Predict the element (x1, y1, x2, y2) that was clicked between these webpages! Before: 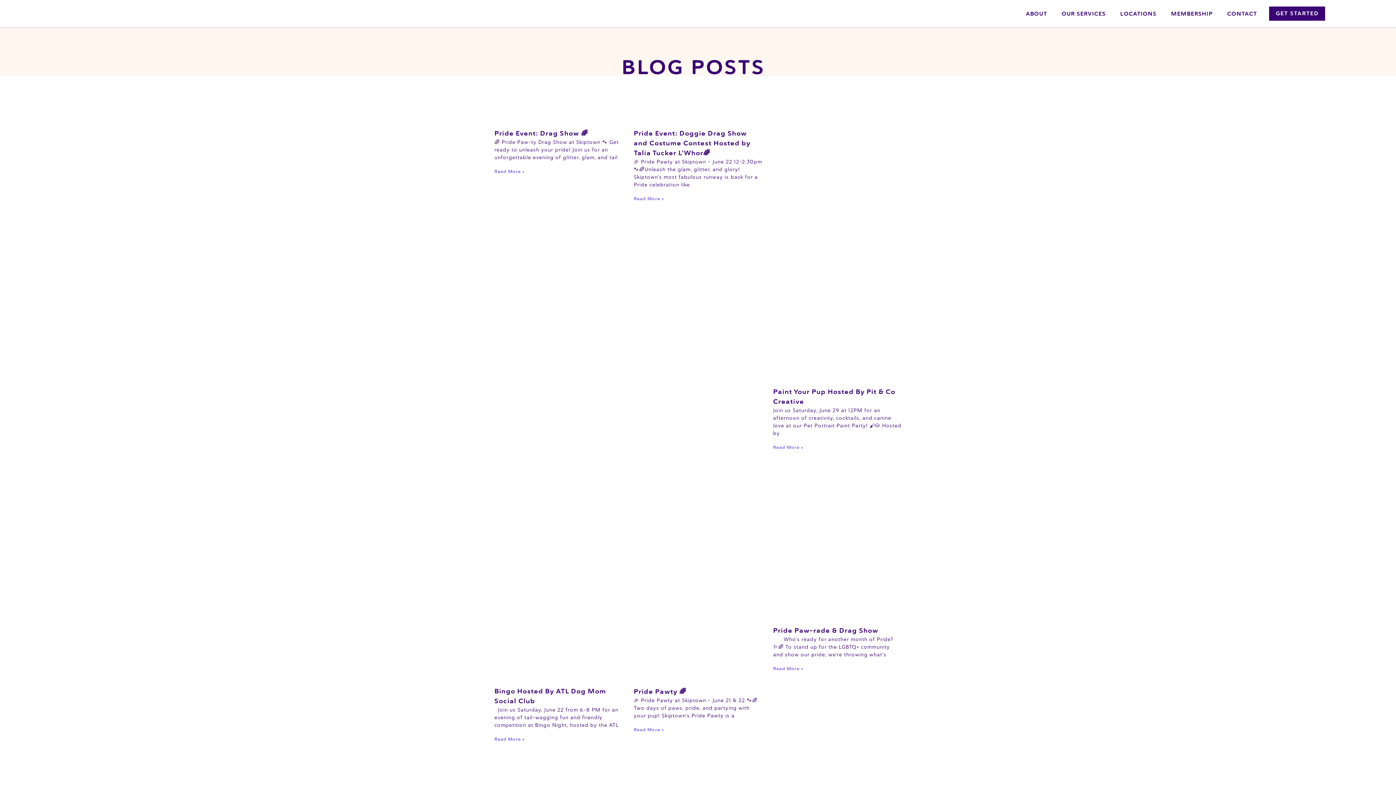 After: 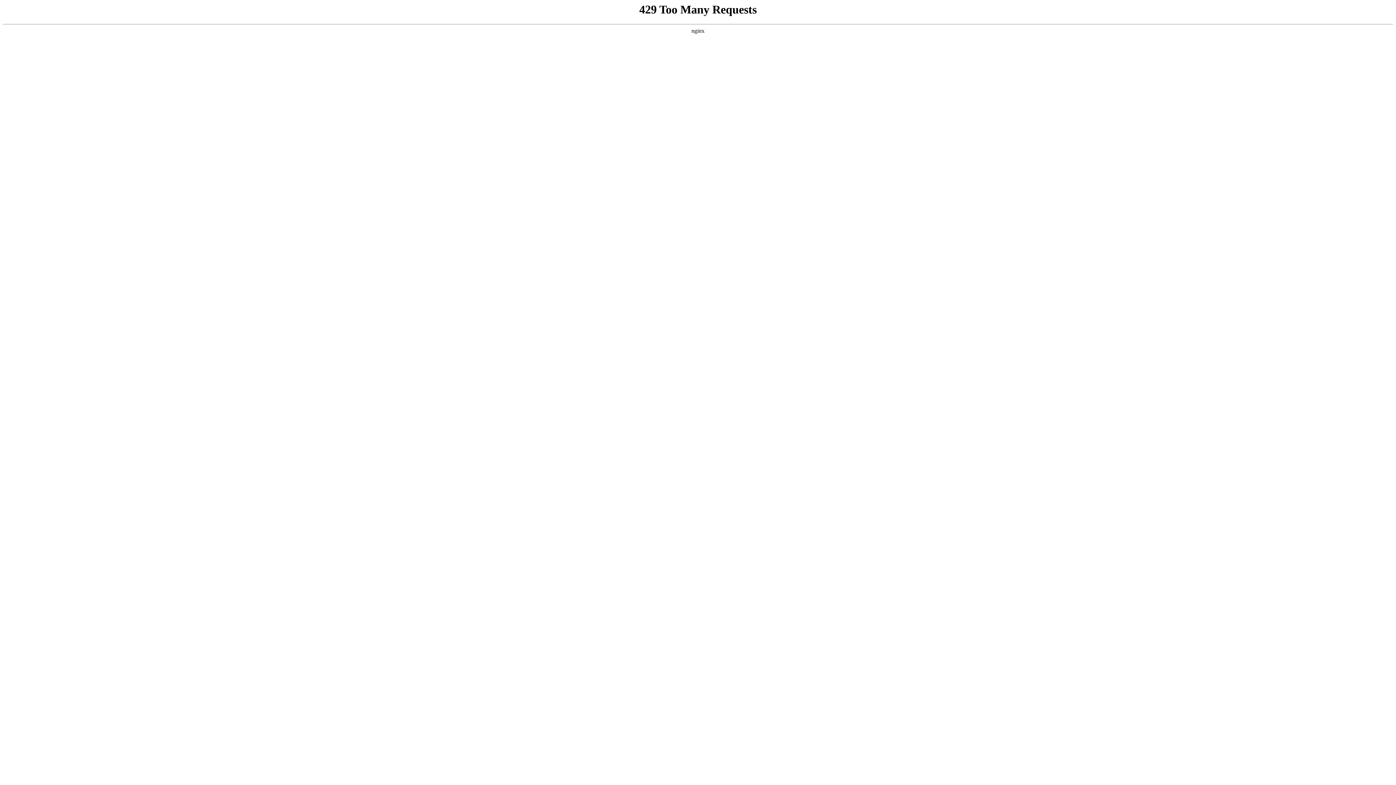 Action: bbox: (69, 7, 143, 19)